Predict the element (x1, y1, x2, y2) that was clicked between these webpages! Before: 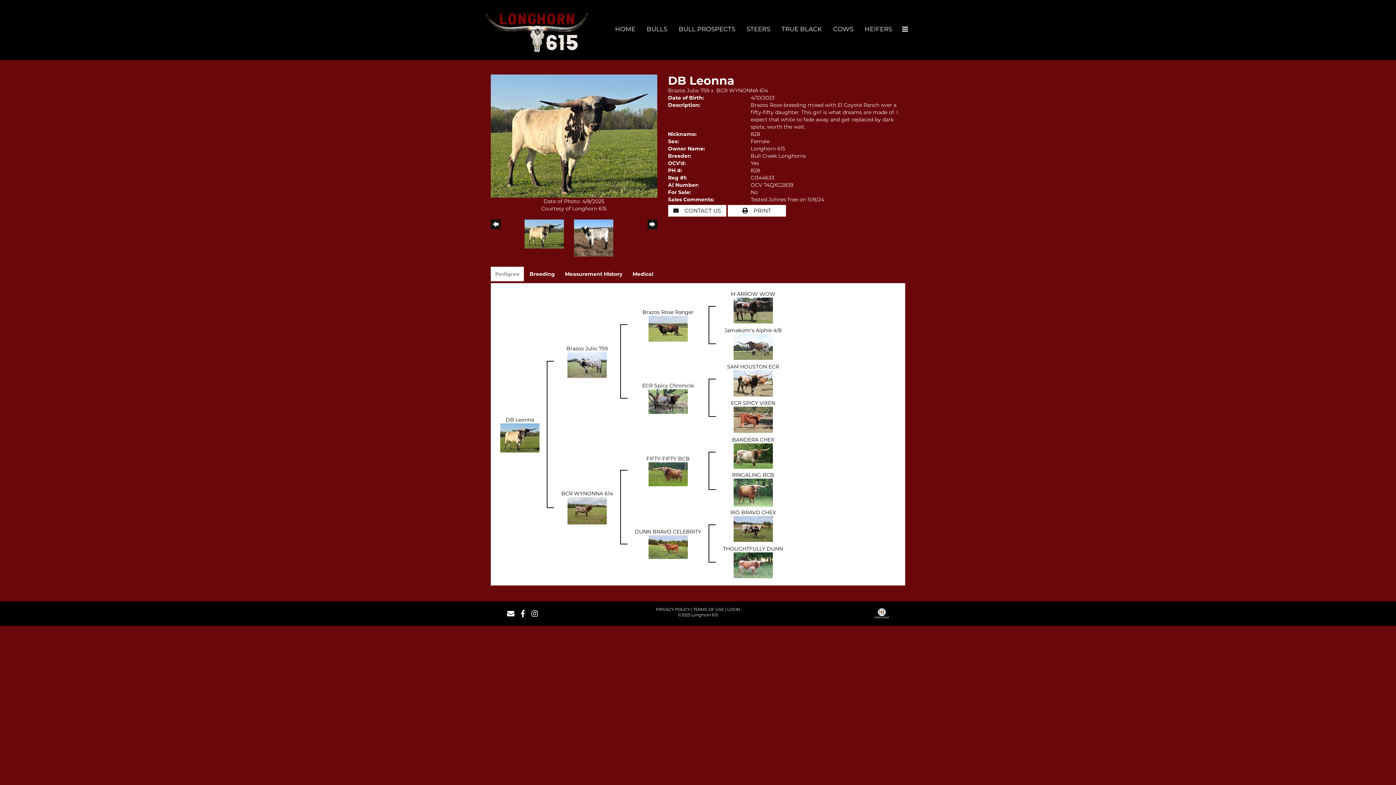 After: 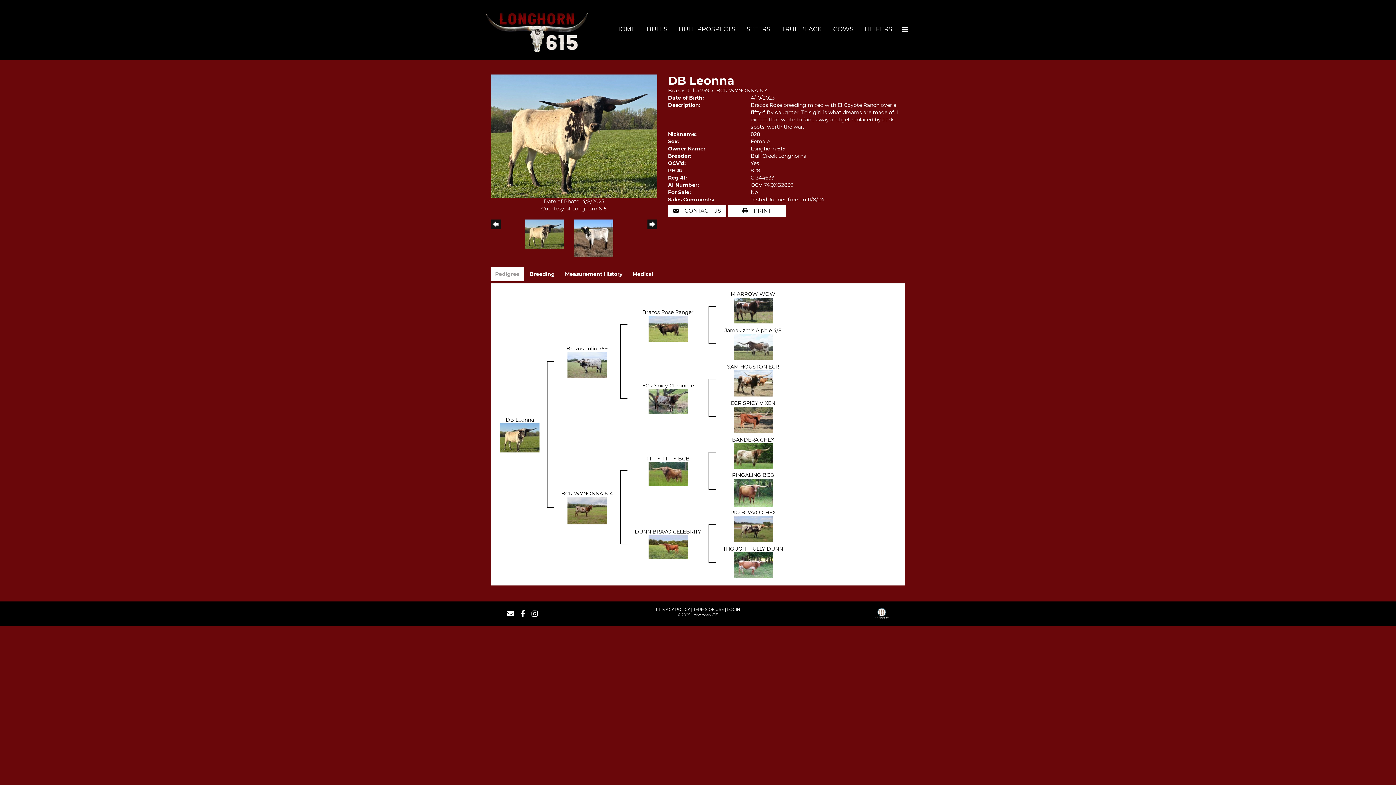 Action: bbox: (531, 609, 542, 618)